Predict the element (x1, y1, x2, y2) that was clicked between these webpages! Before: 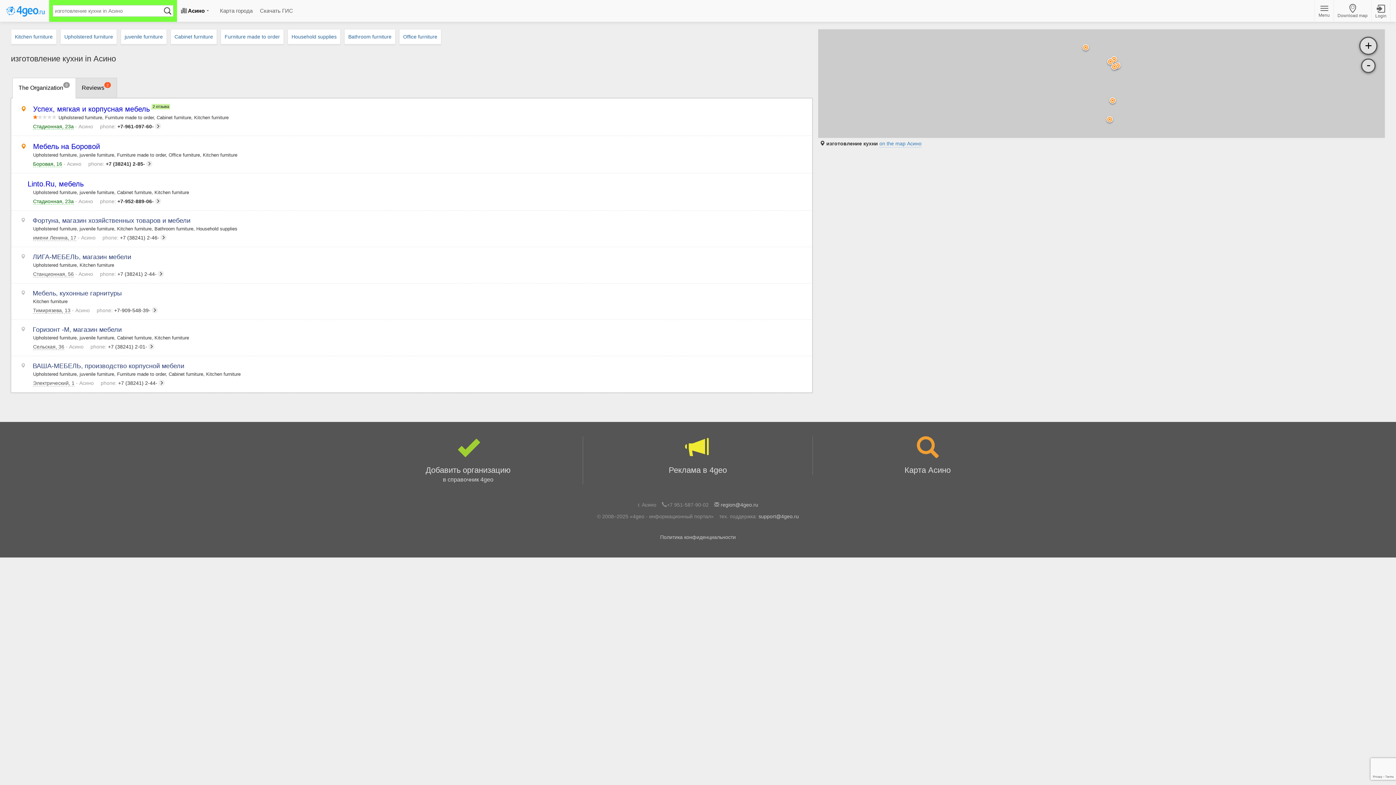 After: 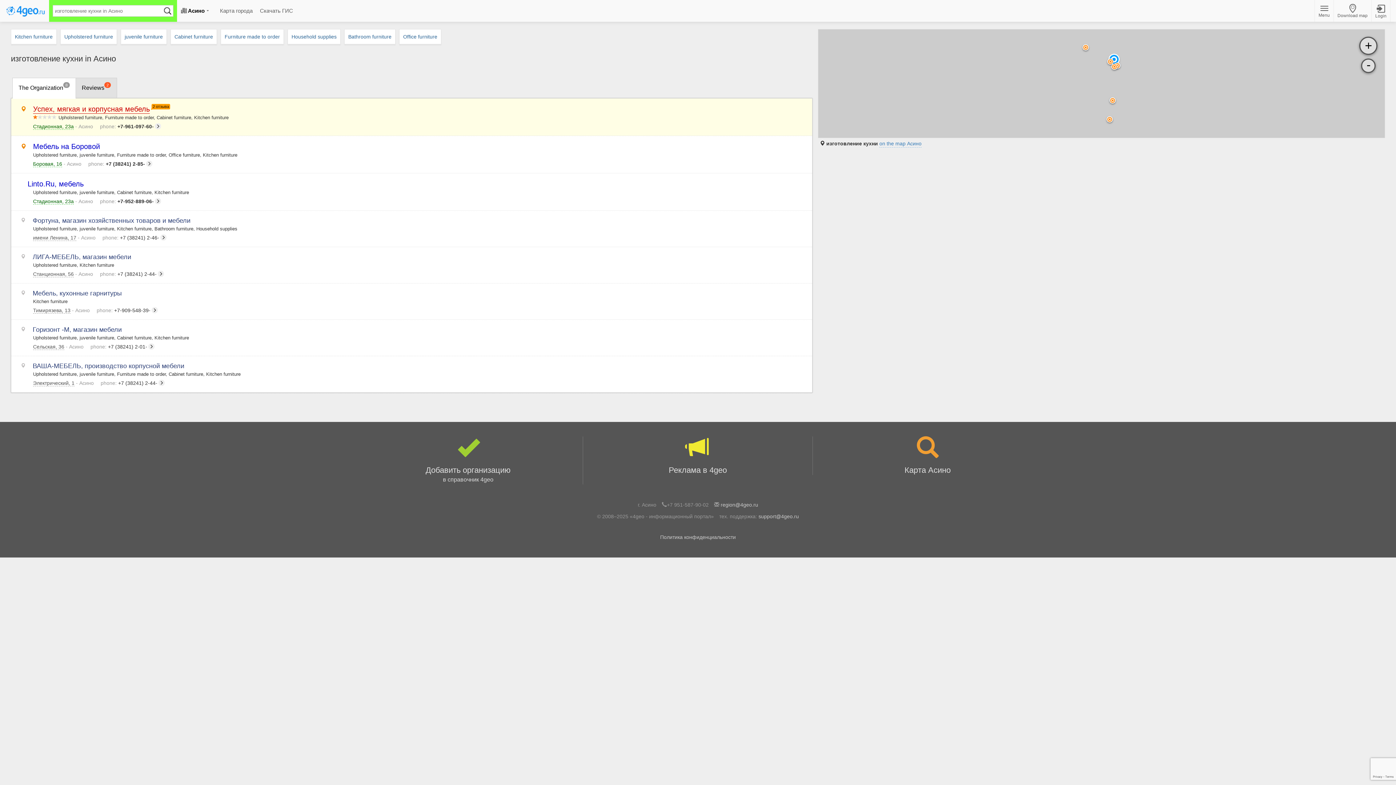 Action: label: 2 отзыва bbox: (151, 104, 170, 109)